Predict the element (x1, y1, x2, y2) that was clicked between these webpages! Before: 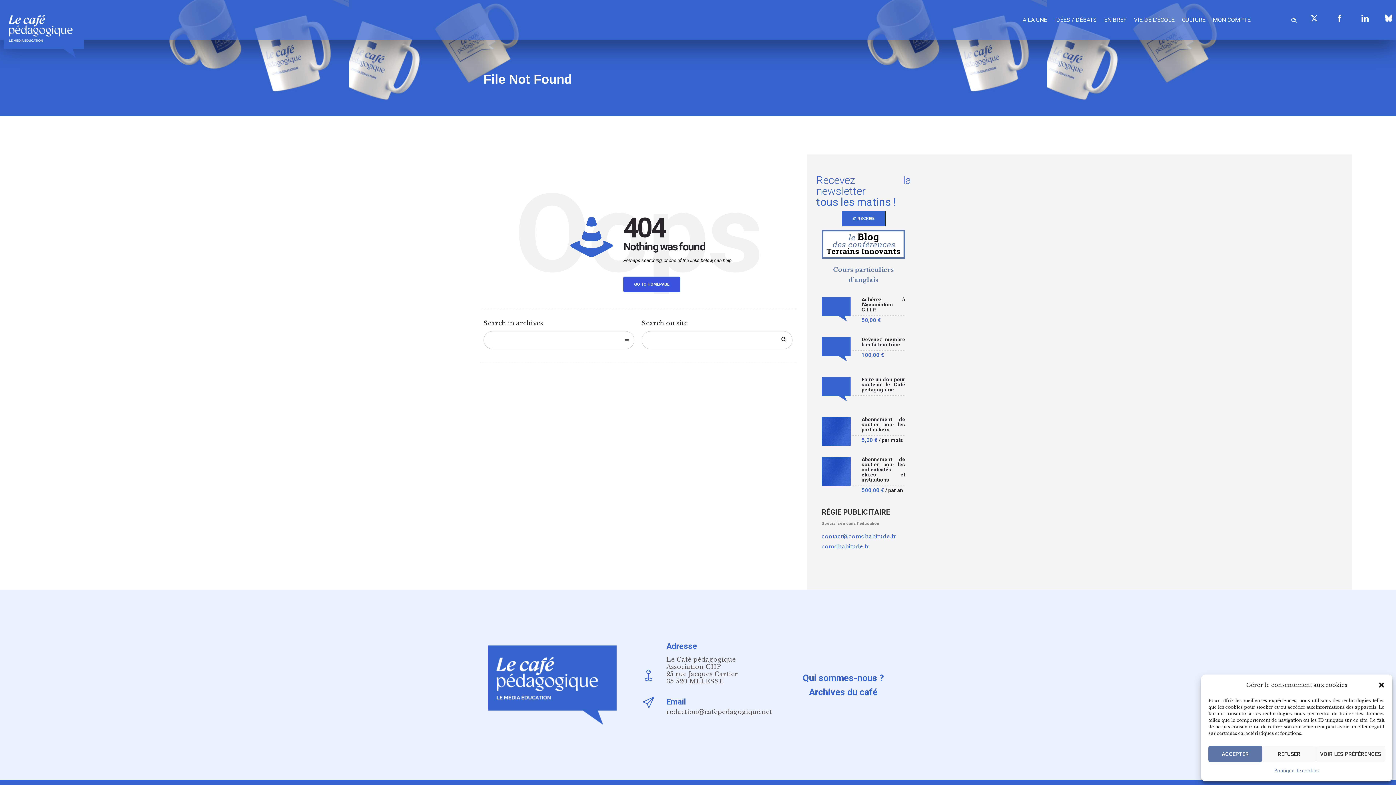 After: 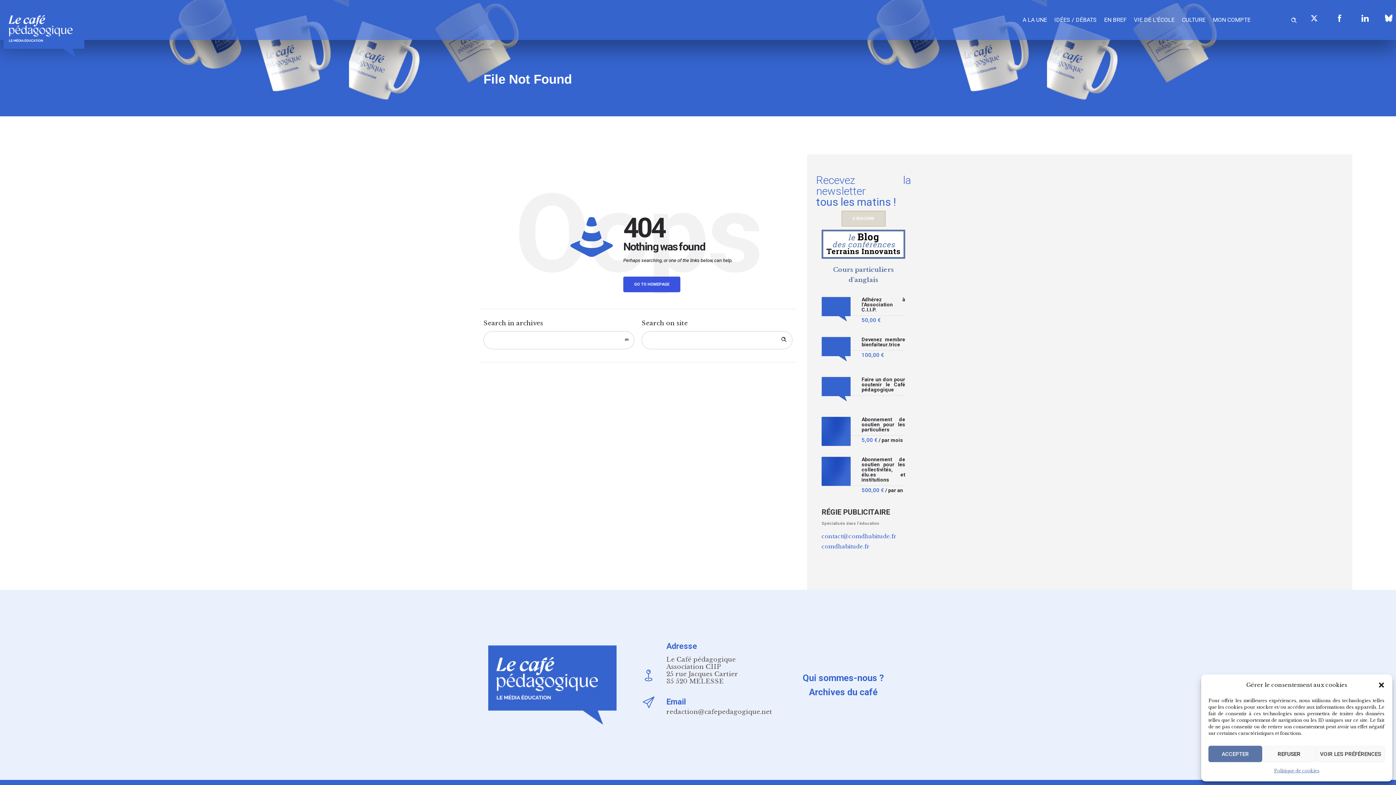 Action: bbox: (841, 210, 885, 226) label: S'INSCRIRE